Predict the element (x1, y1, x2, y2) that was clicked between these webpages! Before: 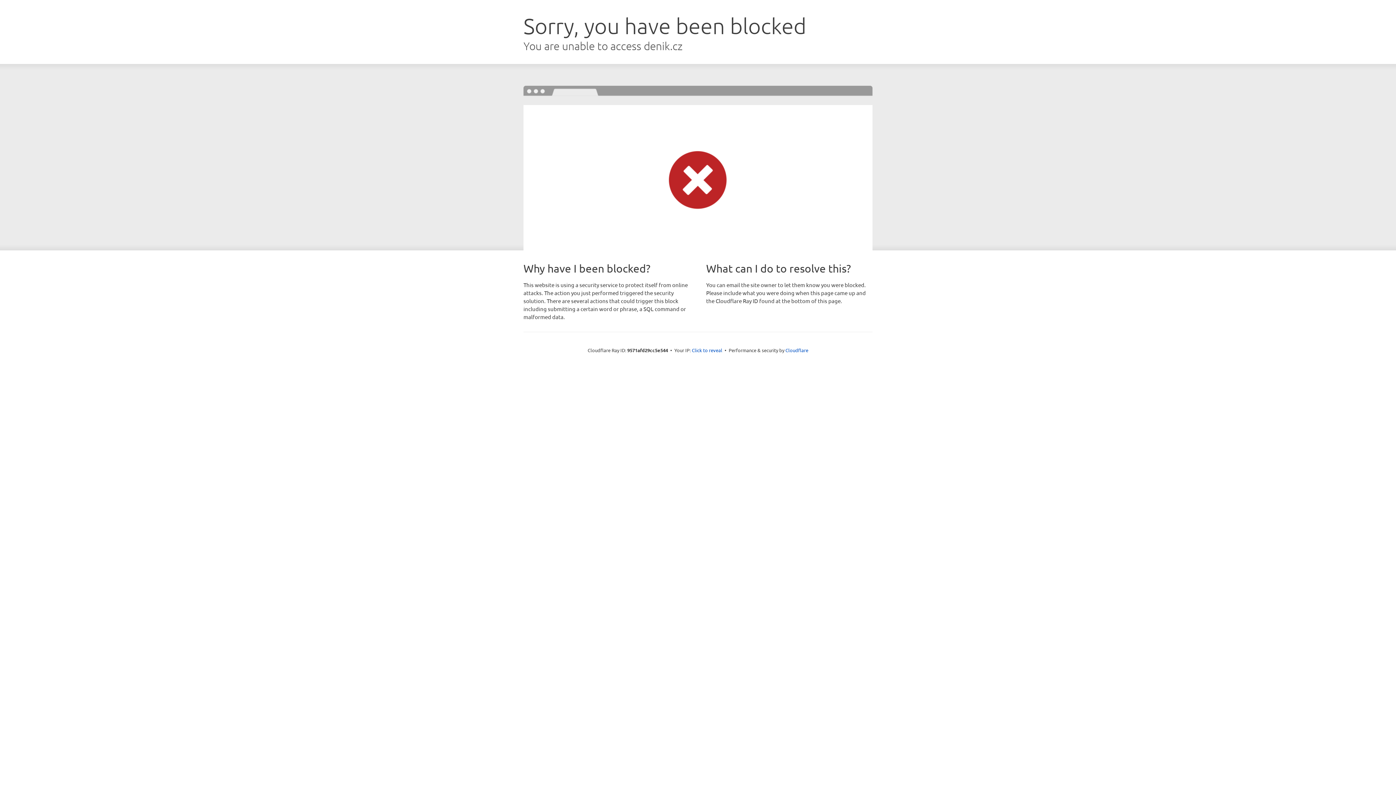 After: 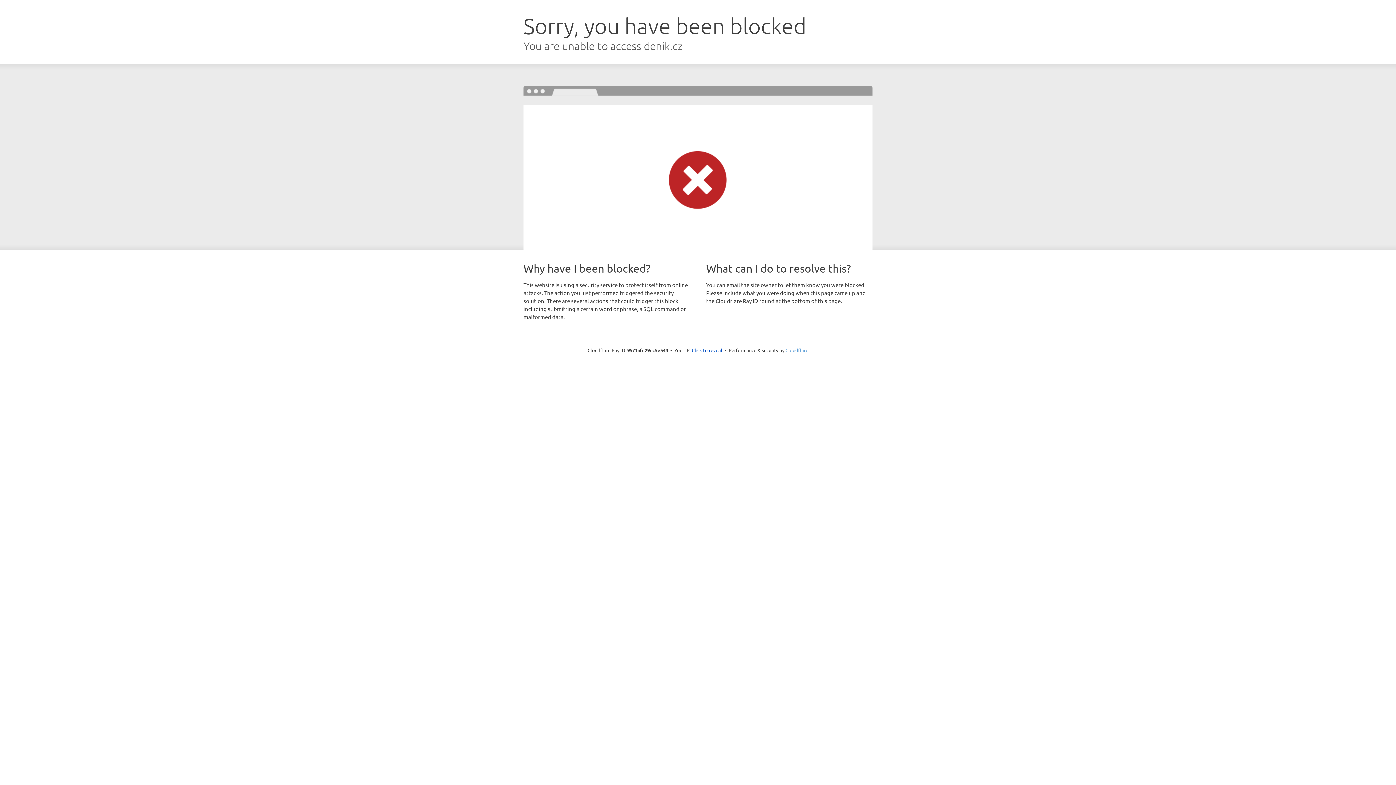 Action: bbox: (785, 347, 808, 353) label: Cloudflare